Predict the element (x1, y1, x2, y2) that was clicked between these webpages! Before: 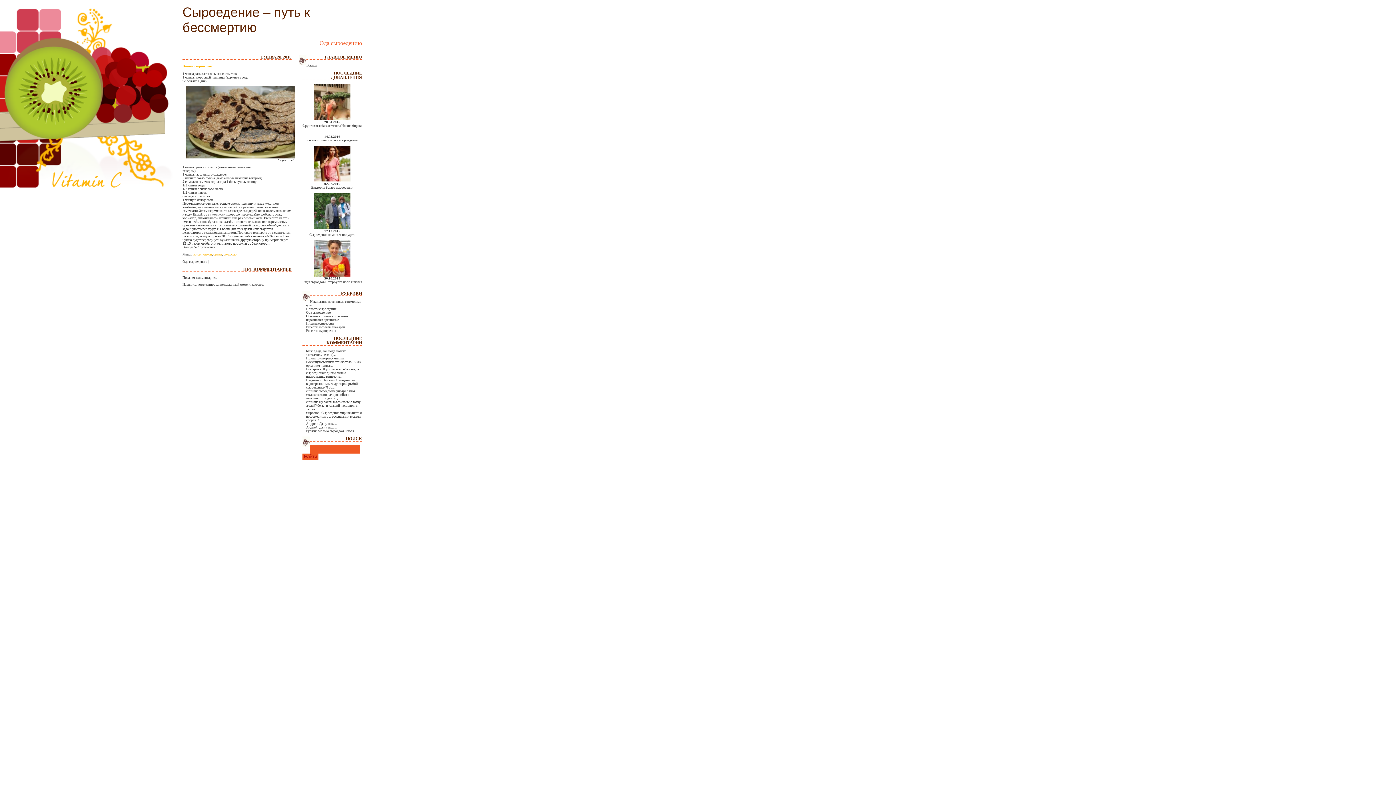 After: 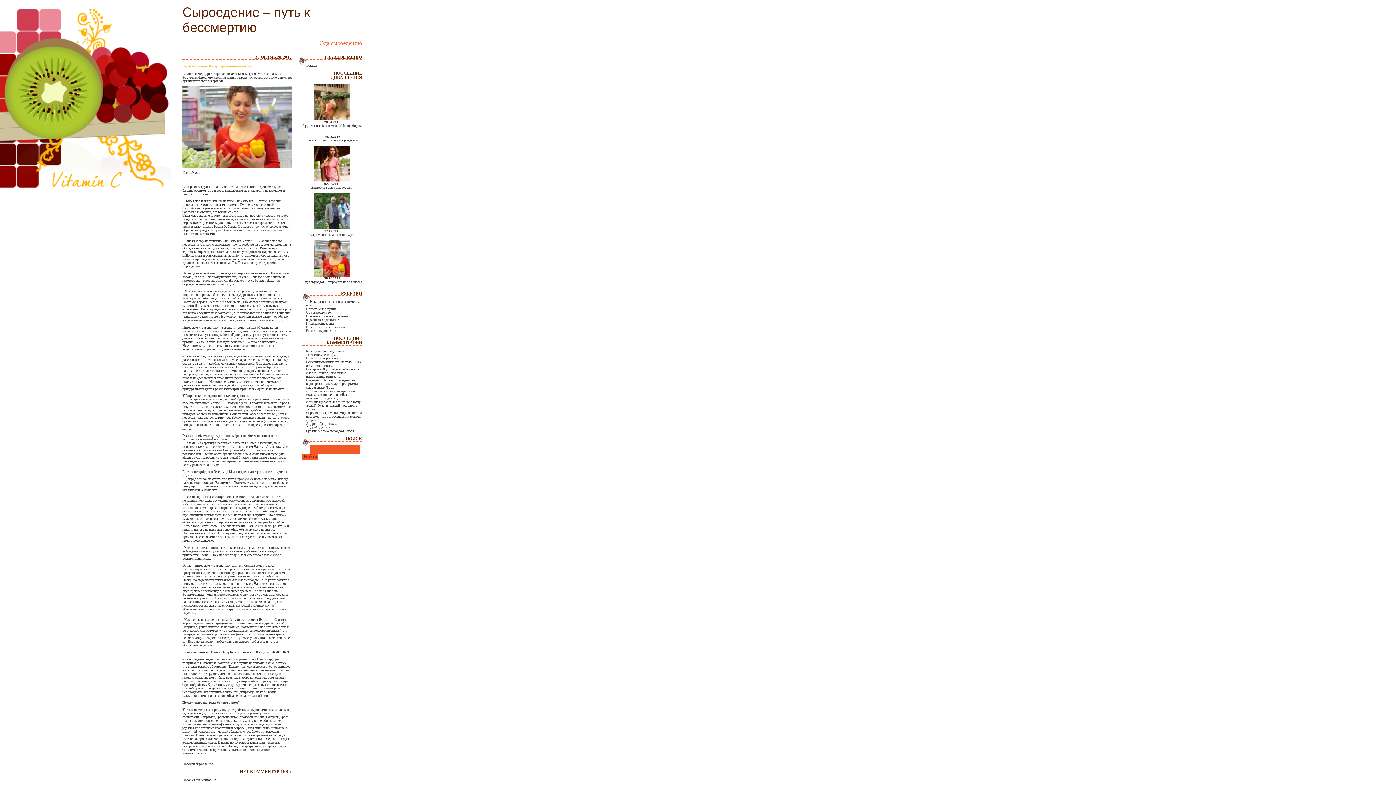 Action: label: 30.10.2015
Ряды сыроедов Петербурга пополняются bbox: (302, 276, 362, 283)